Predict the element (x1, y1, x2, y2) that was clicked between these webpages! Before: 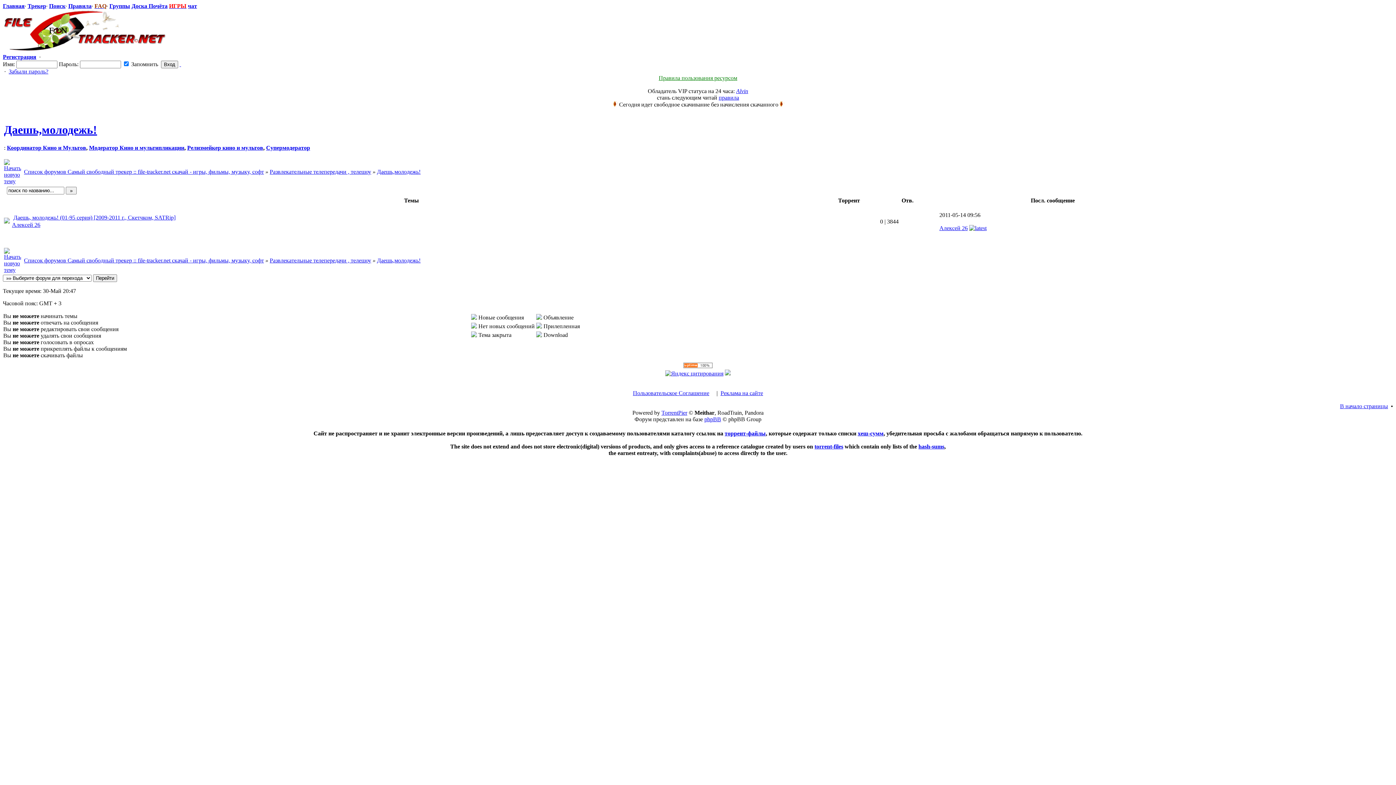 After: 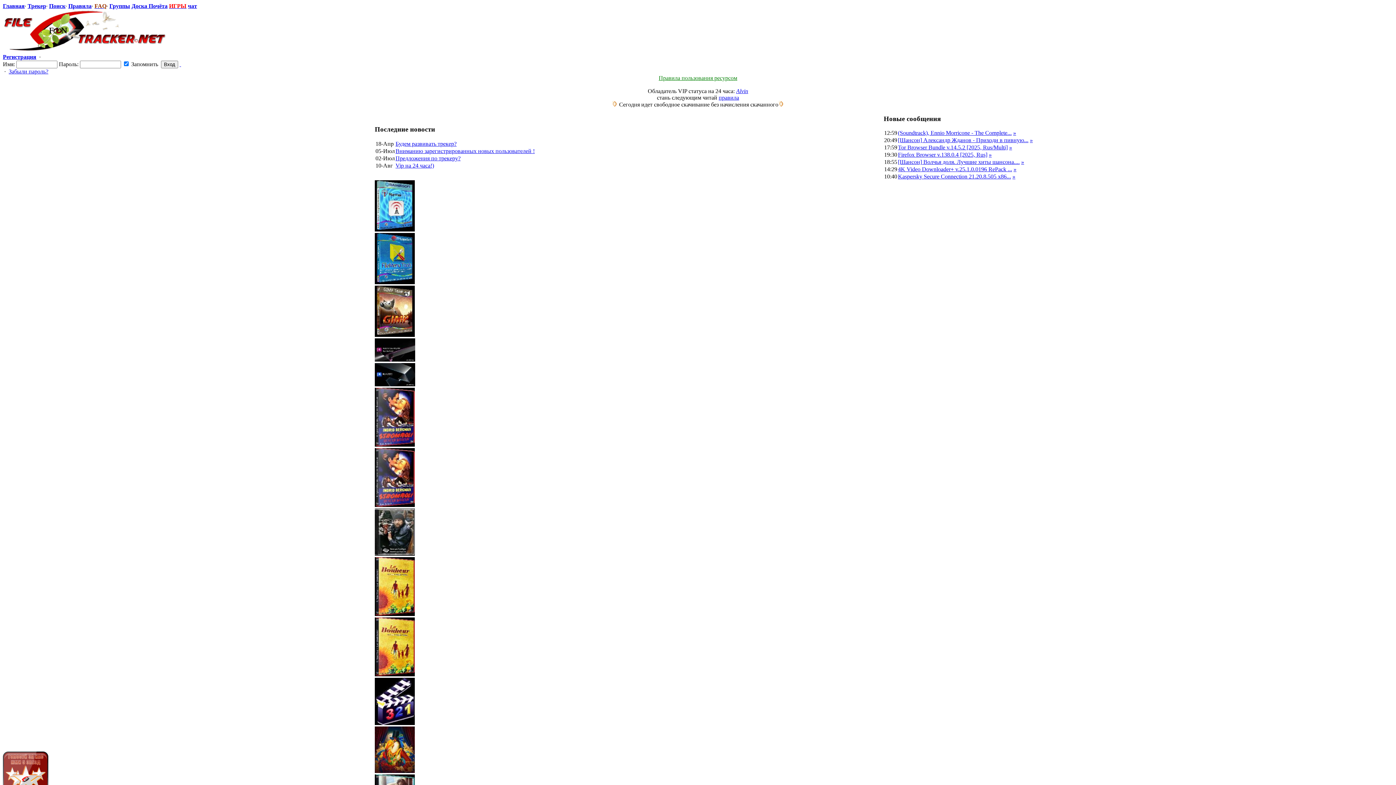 Action: bbox: (2, 2, 24, 9) label: Главная